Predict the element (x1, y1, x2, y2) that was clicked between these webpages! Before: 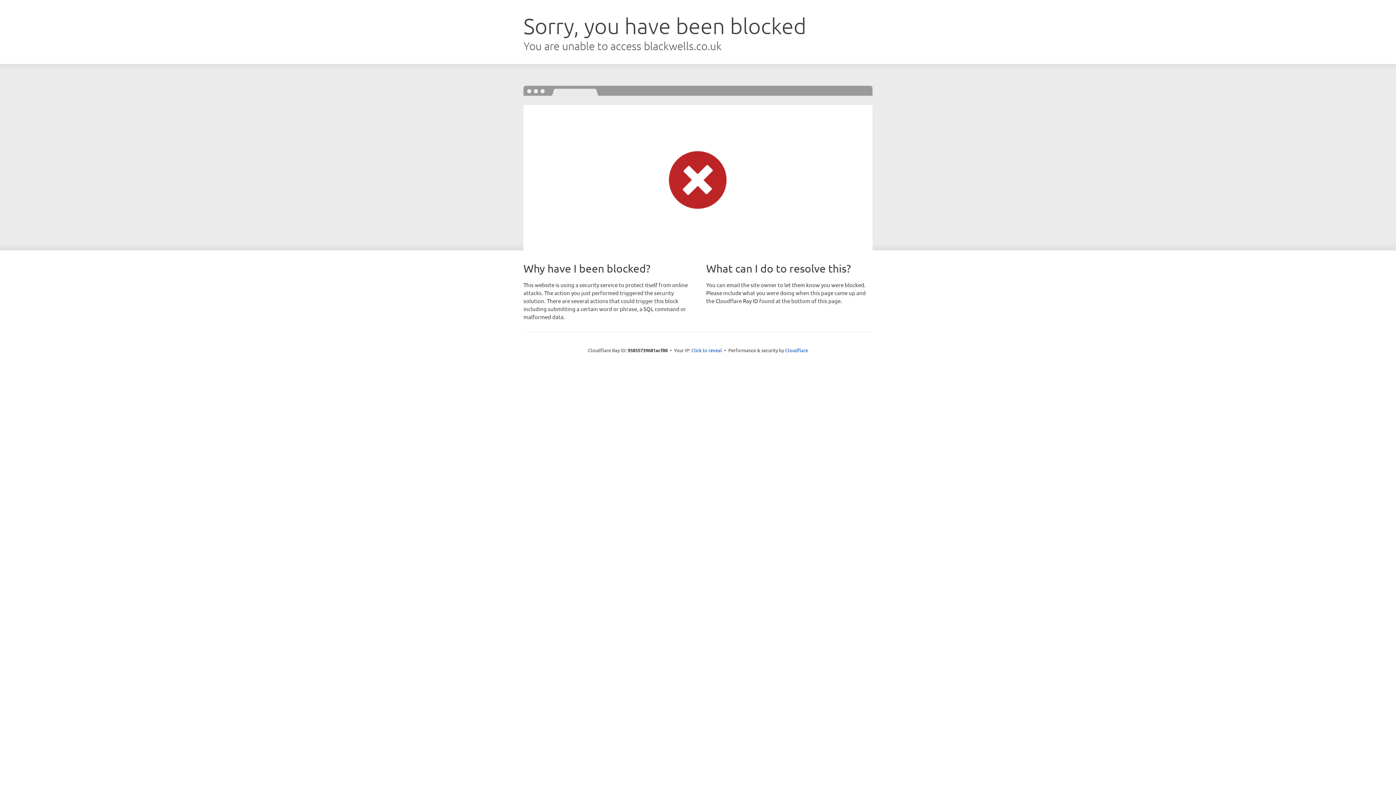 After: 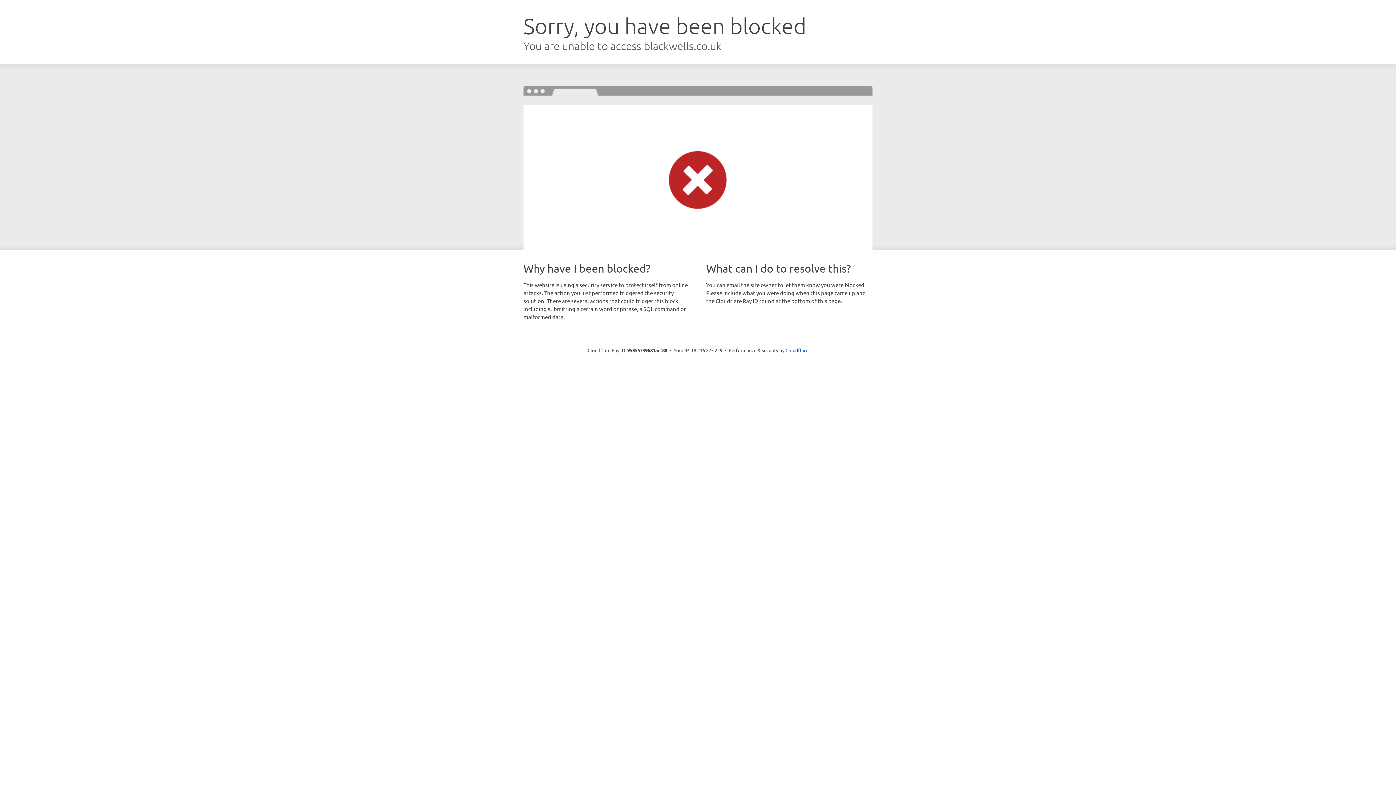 Action: bbox: (691, 346, 722, 353) label: Click to reveal